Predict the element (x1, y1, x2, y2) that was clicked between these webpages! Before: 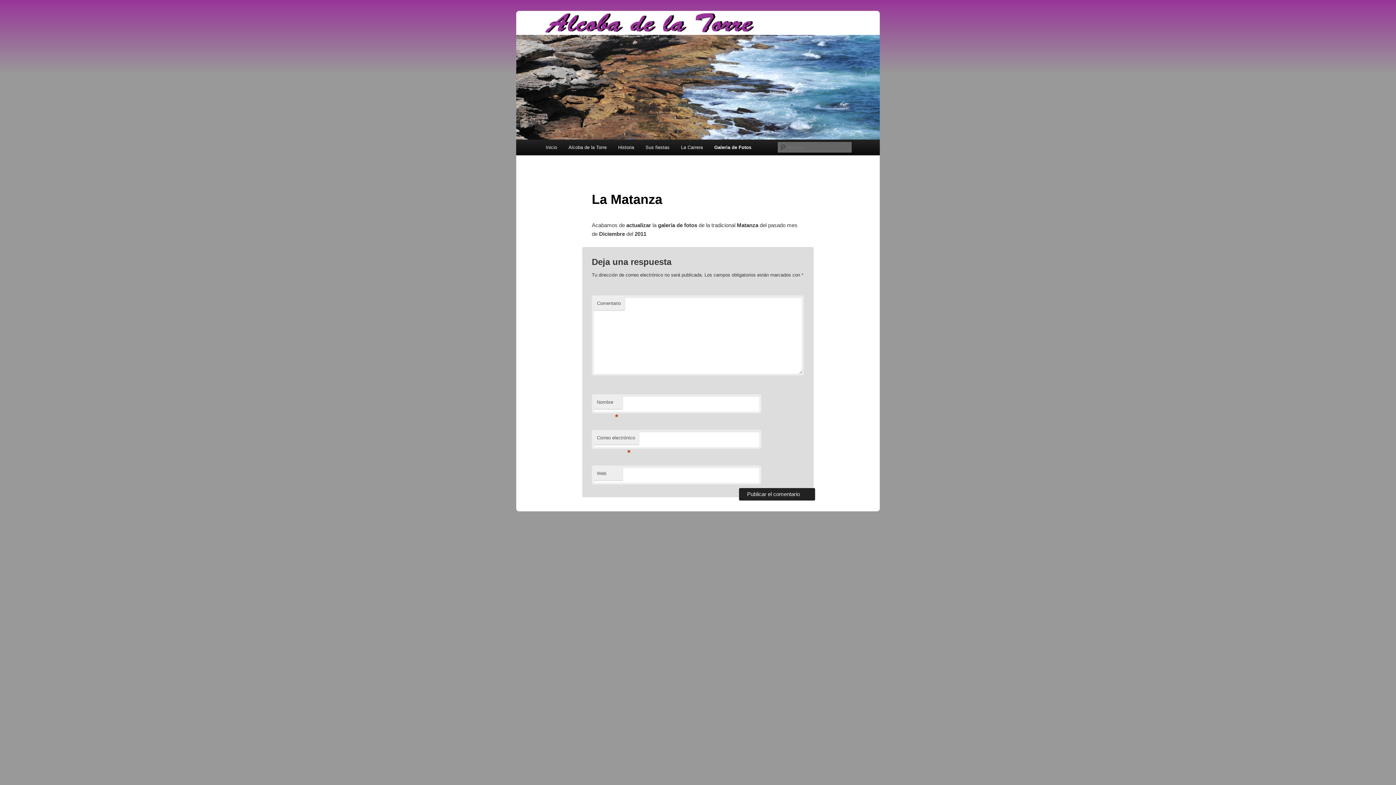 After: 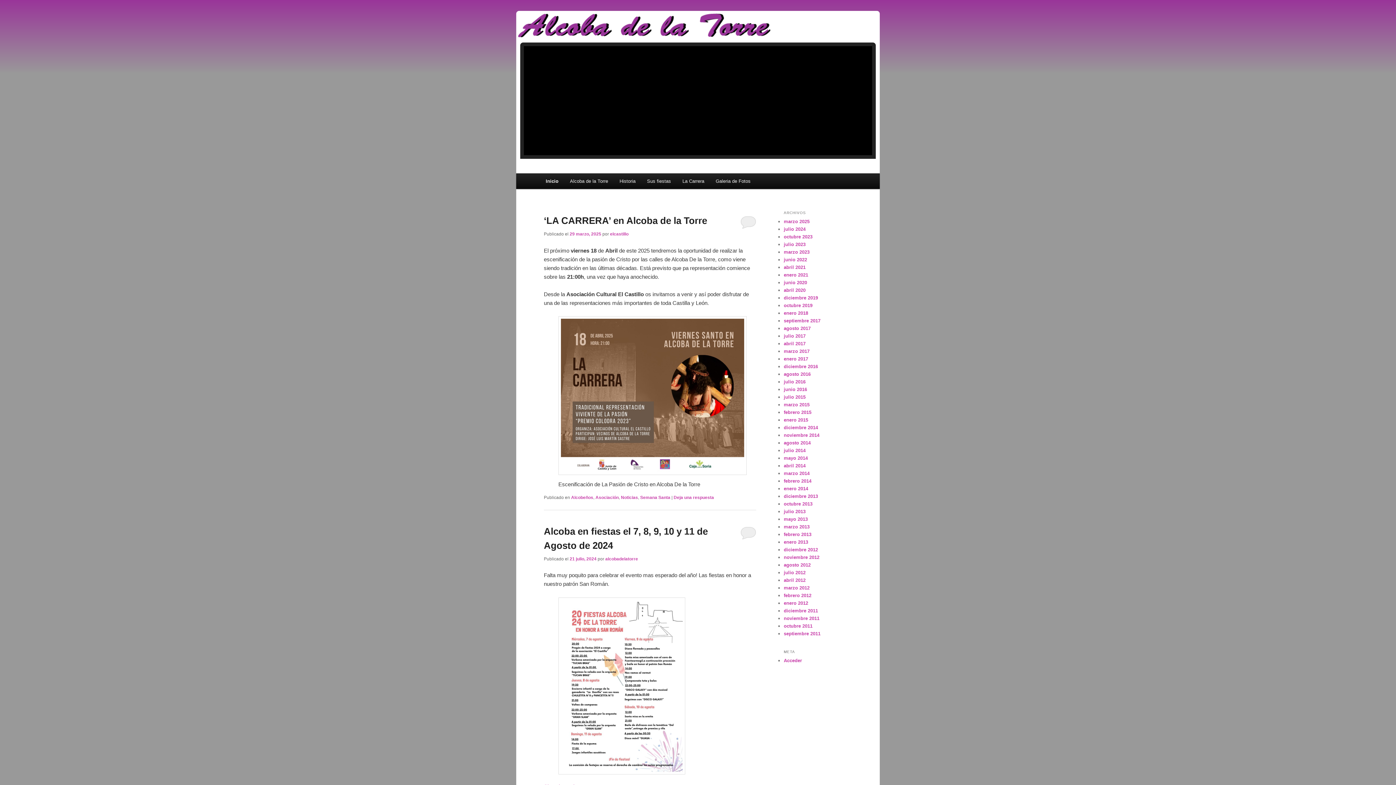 Action: bbox: (544, 27, 754, 33)